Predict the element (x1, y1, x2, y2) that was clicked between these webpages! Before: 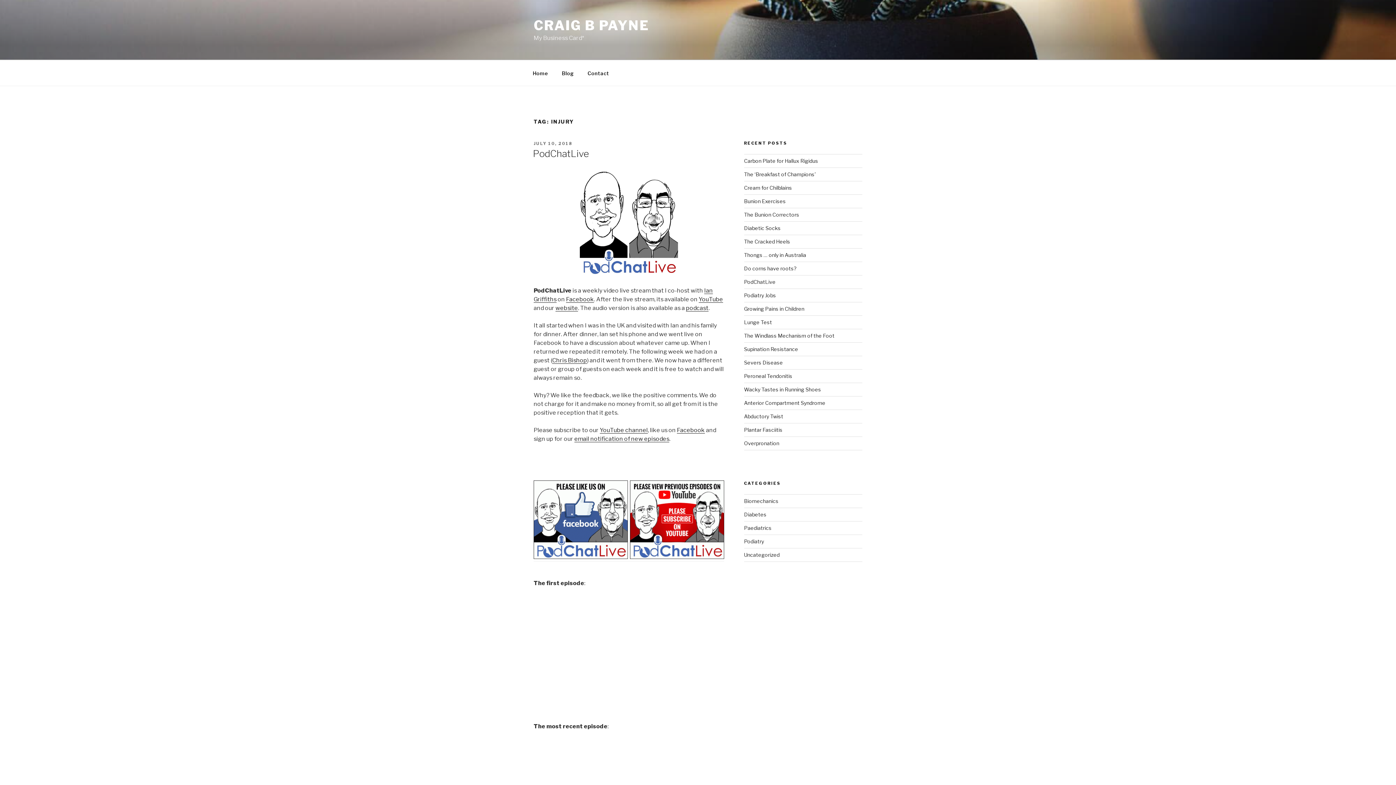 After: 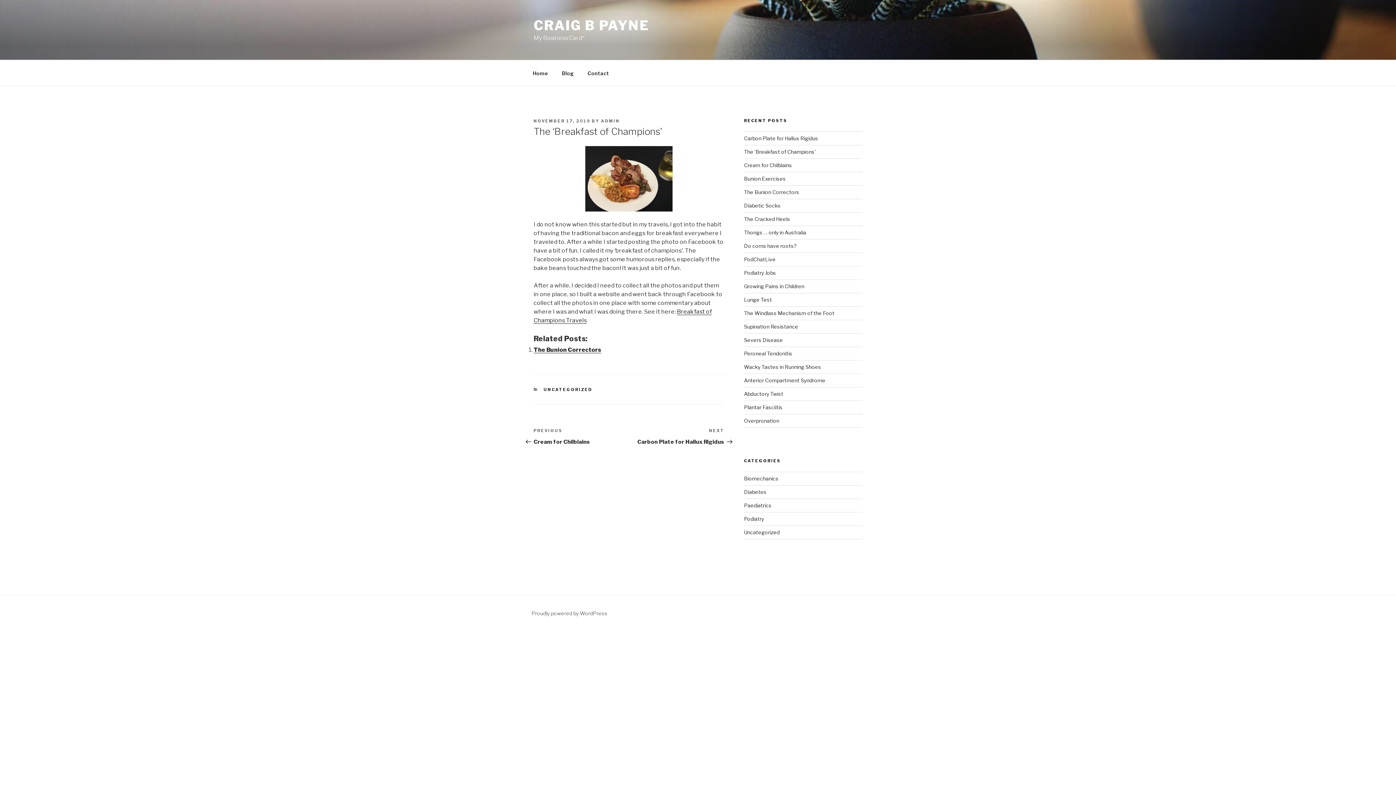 Action: label: The ‘Breakfast of Champions’ bbox: (744, 171, 815, 177)